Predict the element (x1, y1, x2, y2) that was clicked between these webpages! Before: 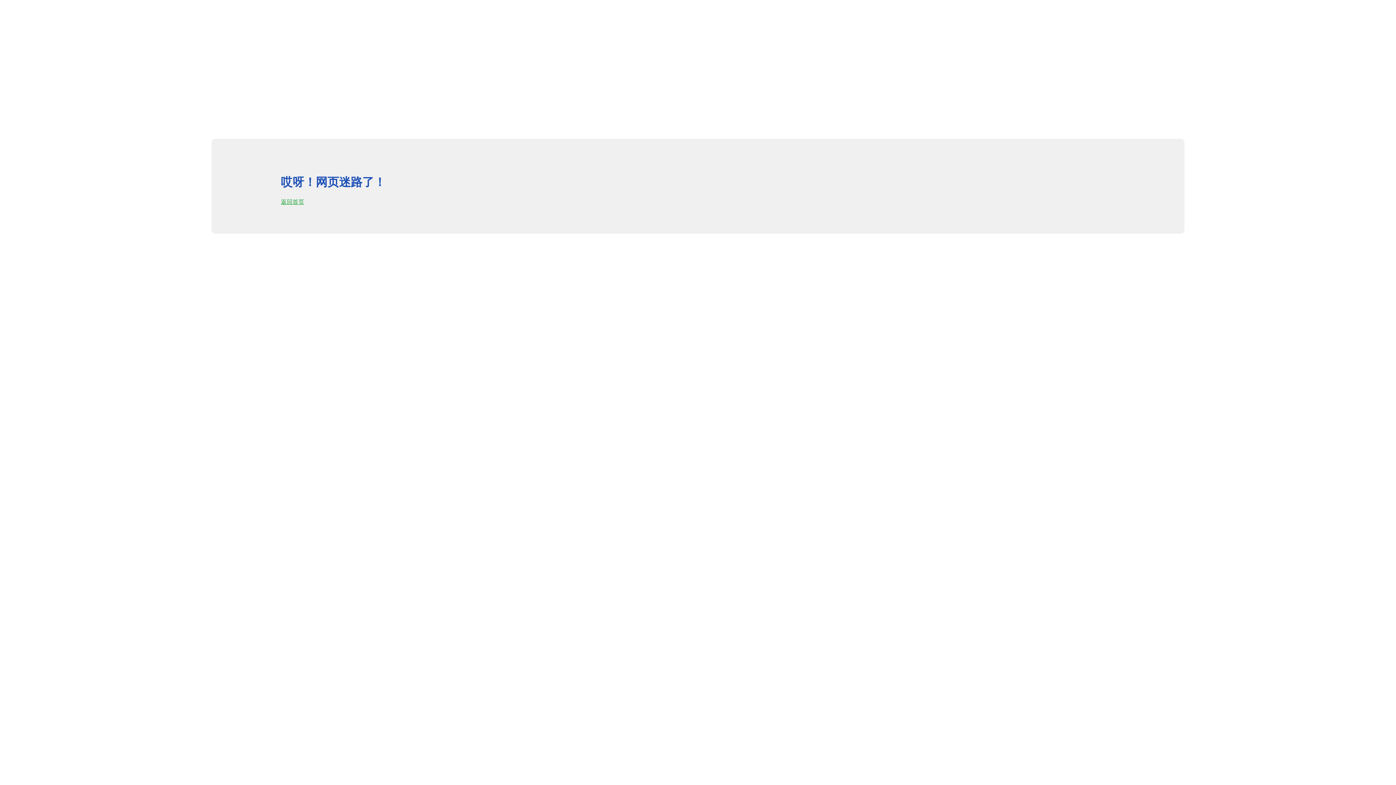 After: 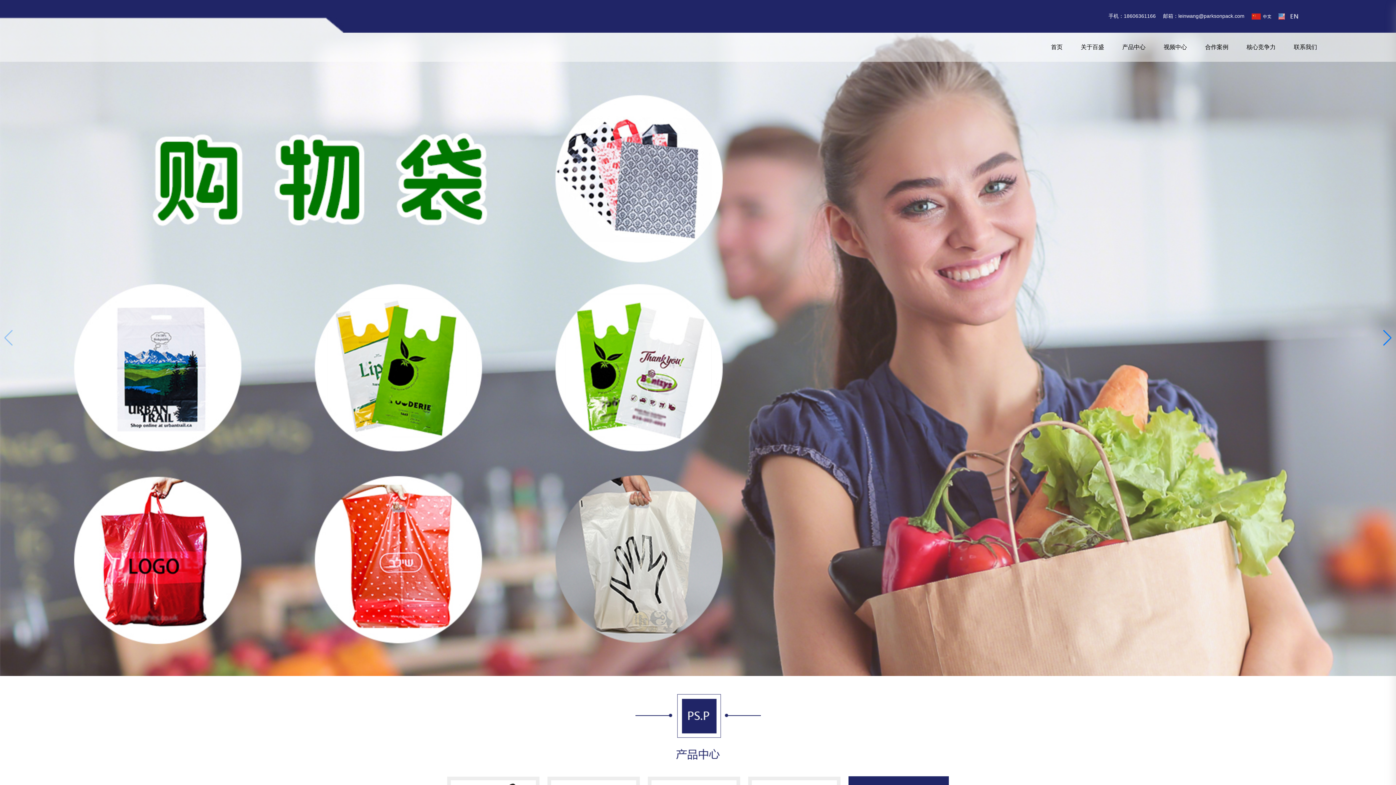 Action: bbox: (281, 198, 304, 204) label: 返回首页